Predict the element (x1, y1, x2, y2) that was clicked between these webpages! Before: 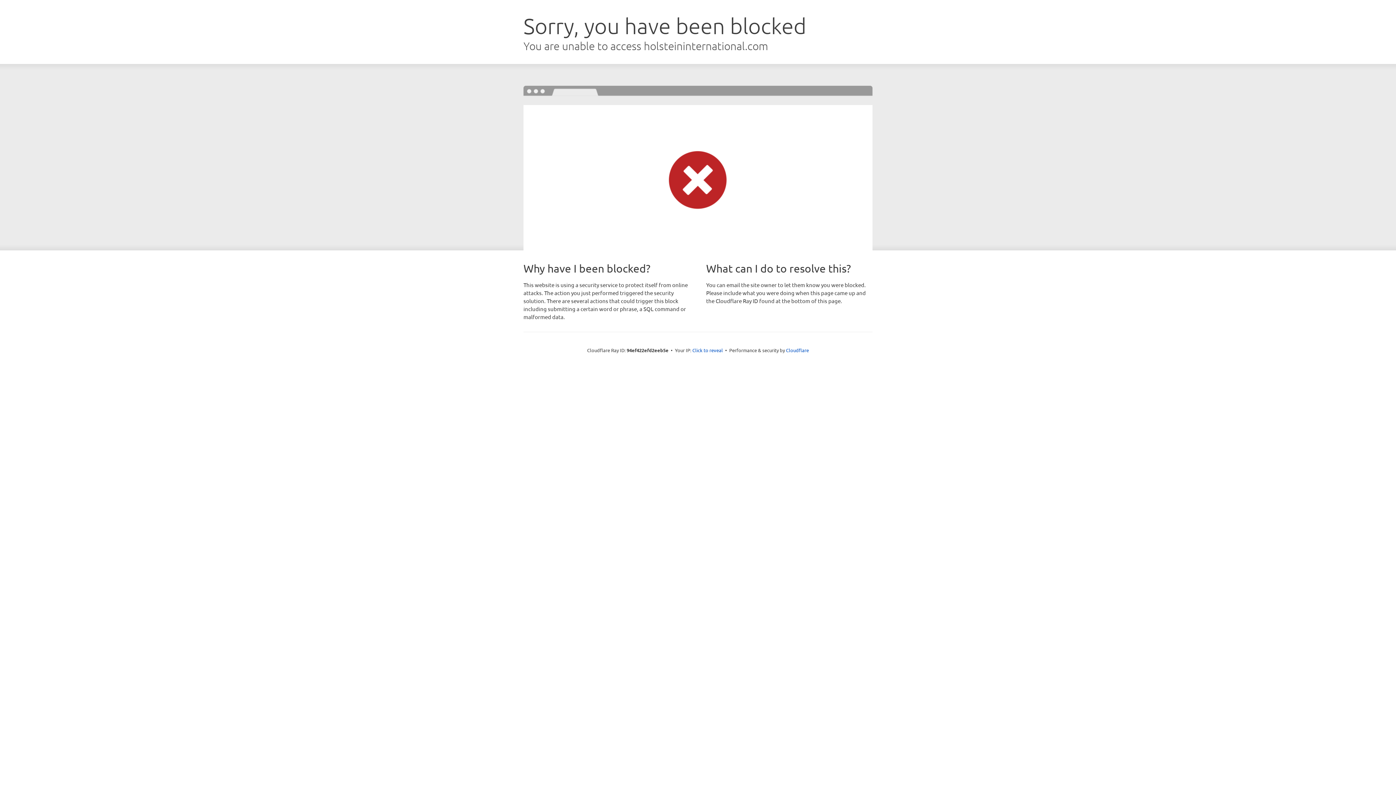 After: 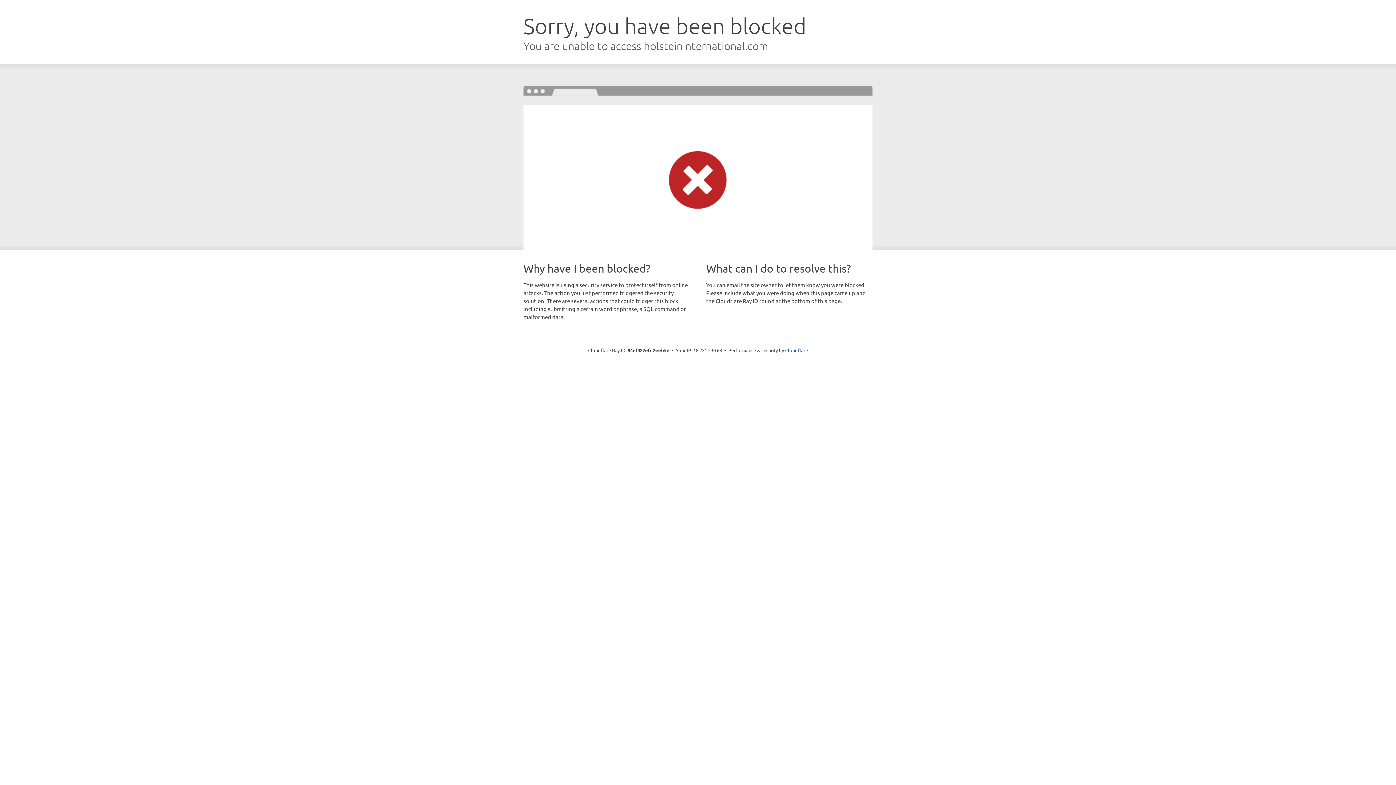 Action: bbox: (692, 346, 723, 353) label: Click to reveal